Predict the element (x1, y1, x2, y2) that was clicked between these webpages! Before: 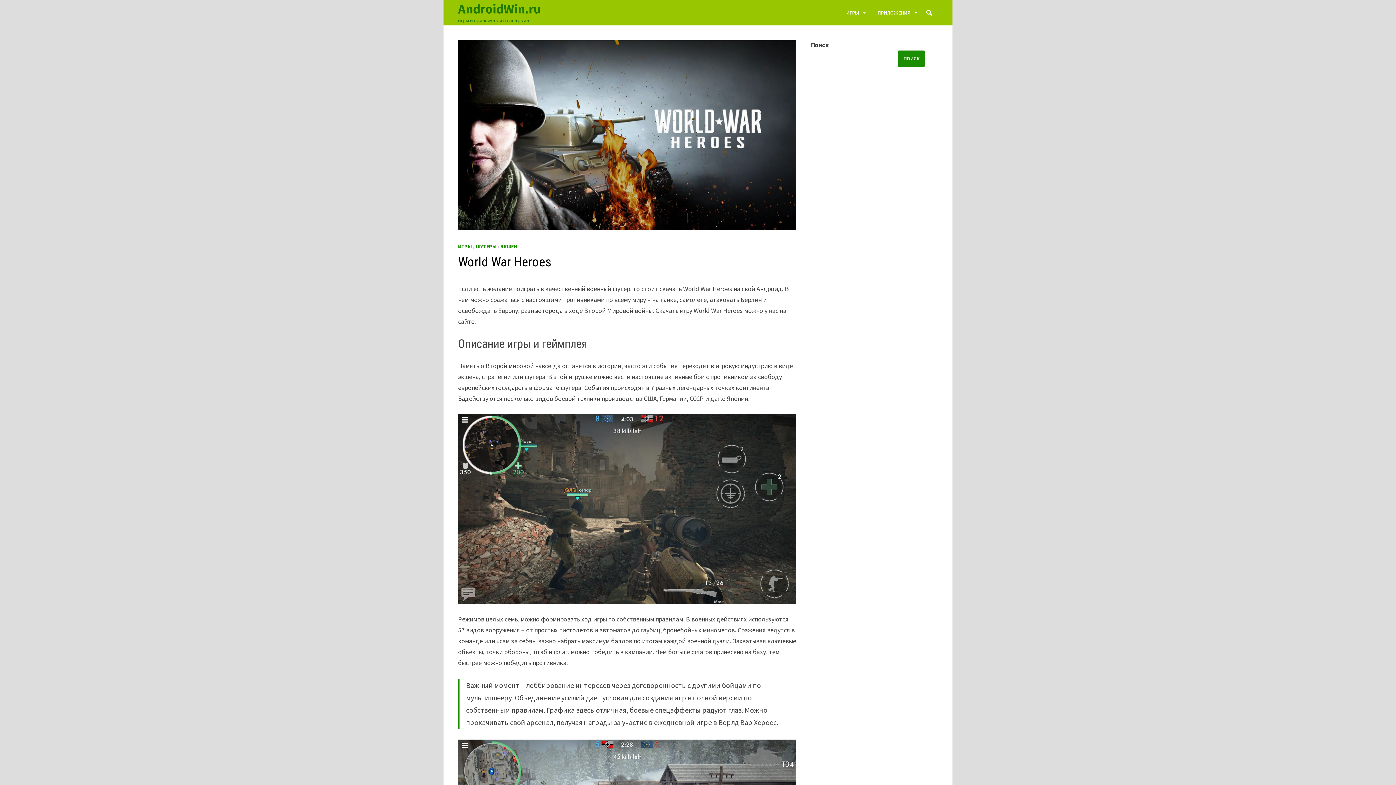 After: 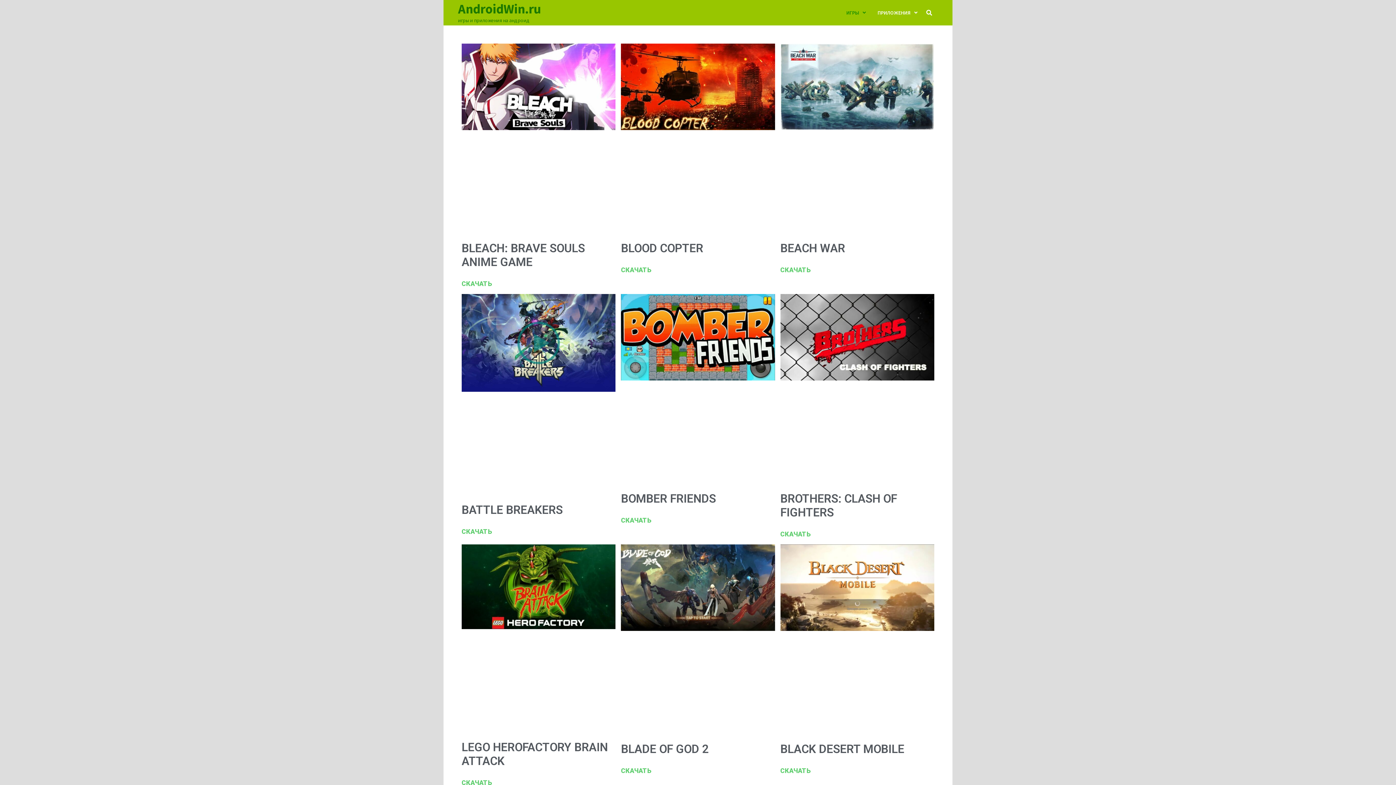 Action: bbox: (500, 243, 517, 249) label: ЭКШЕН